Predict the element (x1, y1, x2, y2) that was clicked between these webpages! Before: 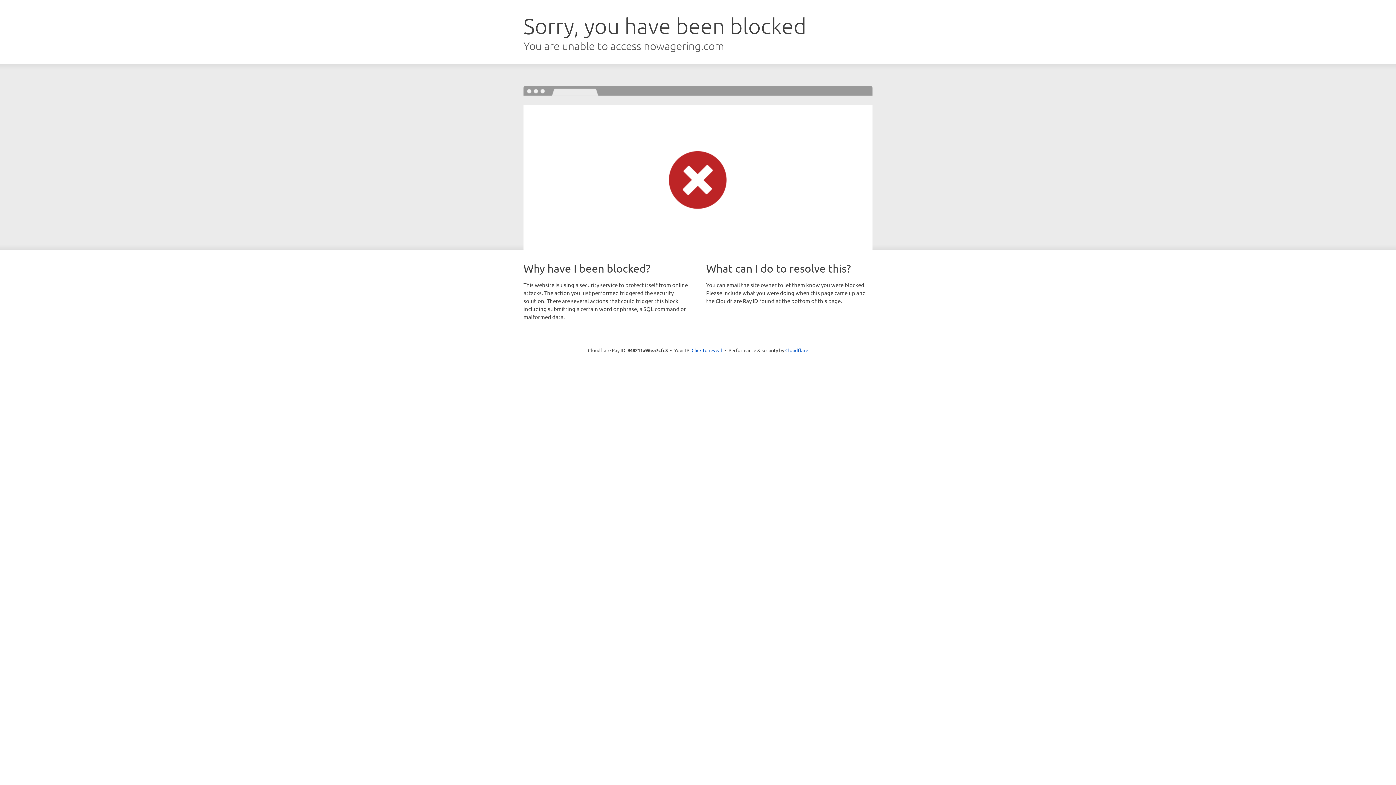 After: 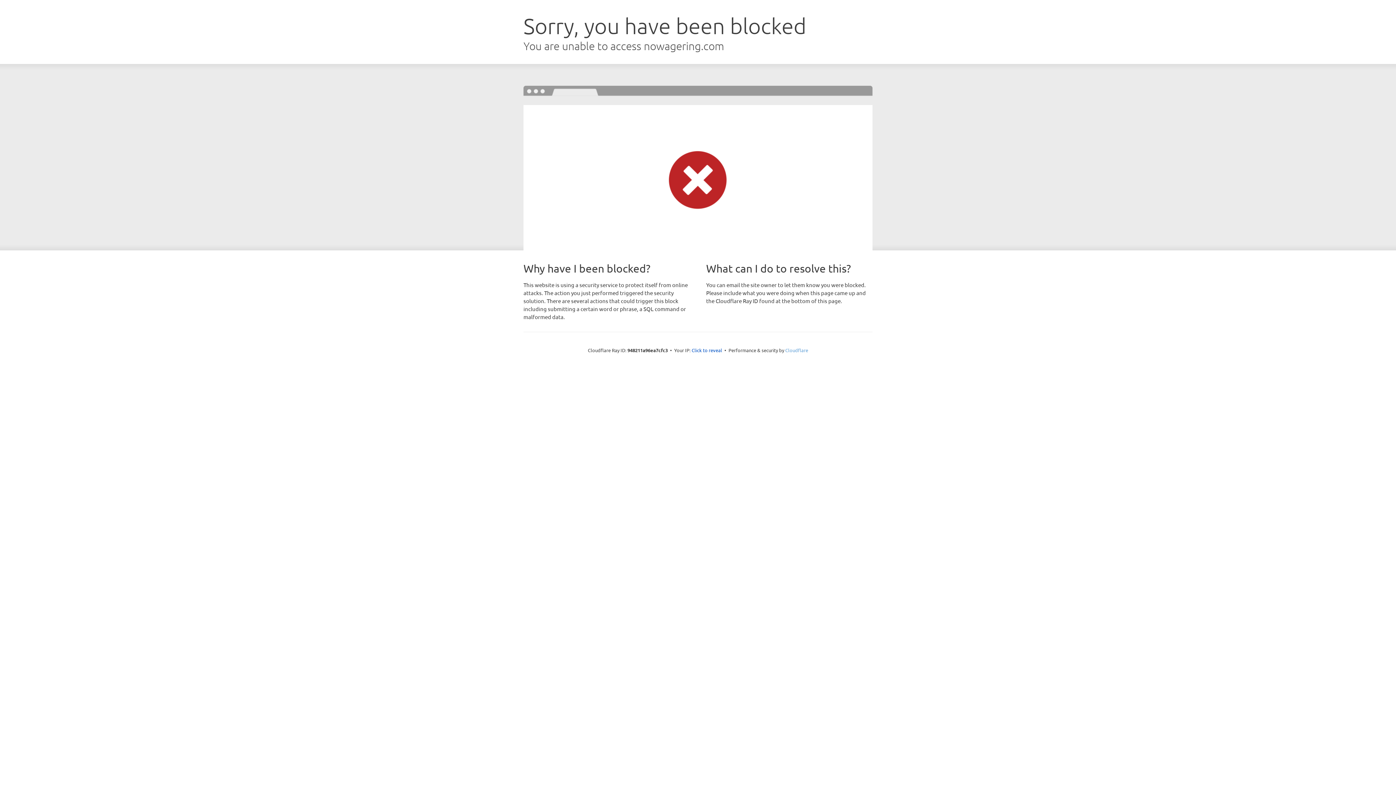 Action: label: Cloudflare bbox: (785, 347, 808, 353)